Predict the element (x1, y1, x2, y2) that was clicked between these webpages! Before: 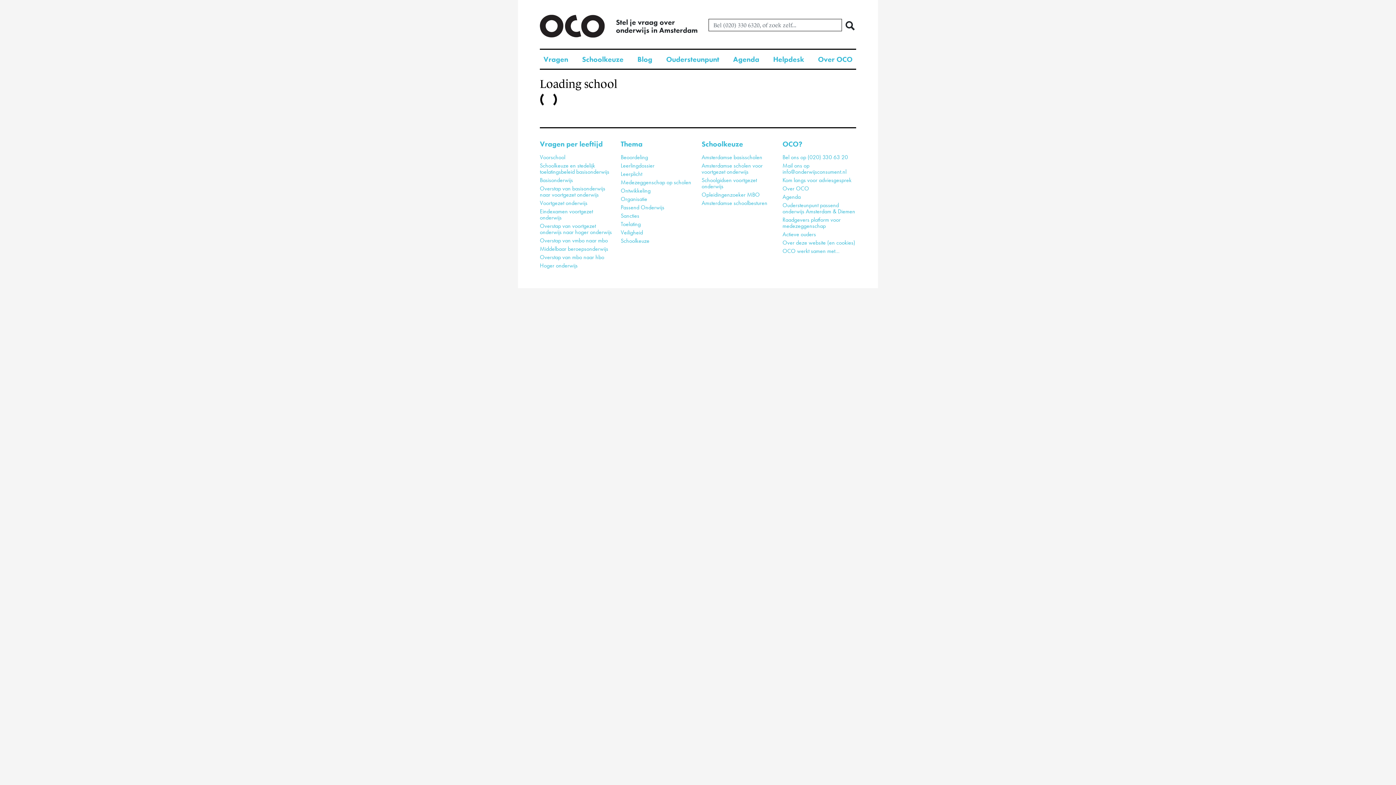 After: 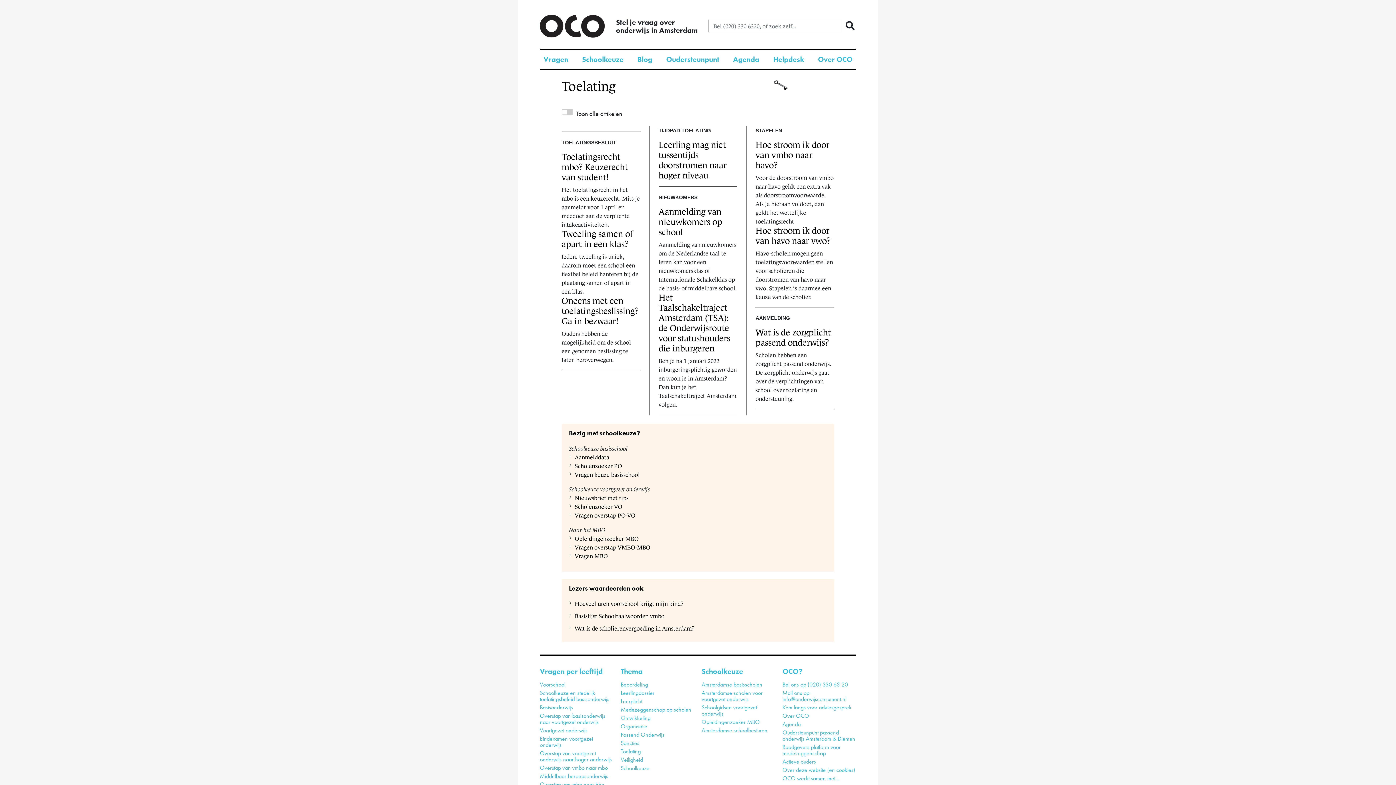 Action: label: Toelating bbox: (620, 220, 640, 228)